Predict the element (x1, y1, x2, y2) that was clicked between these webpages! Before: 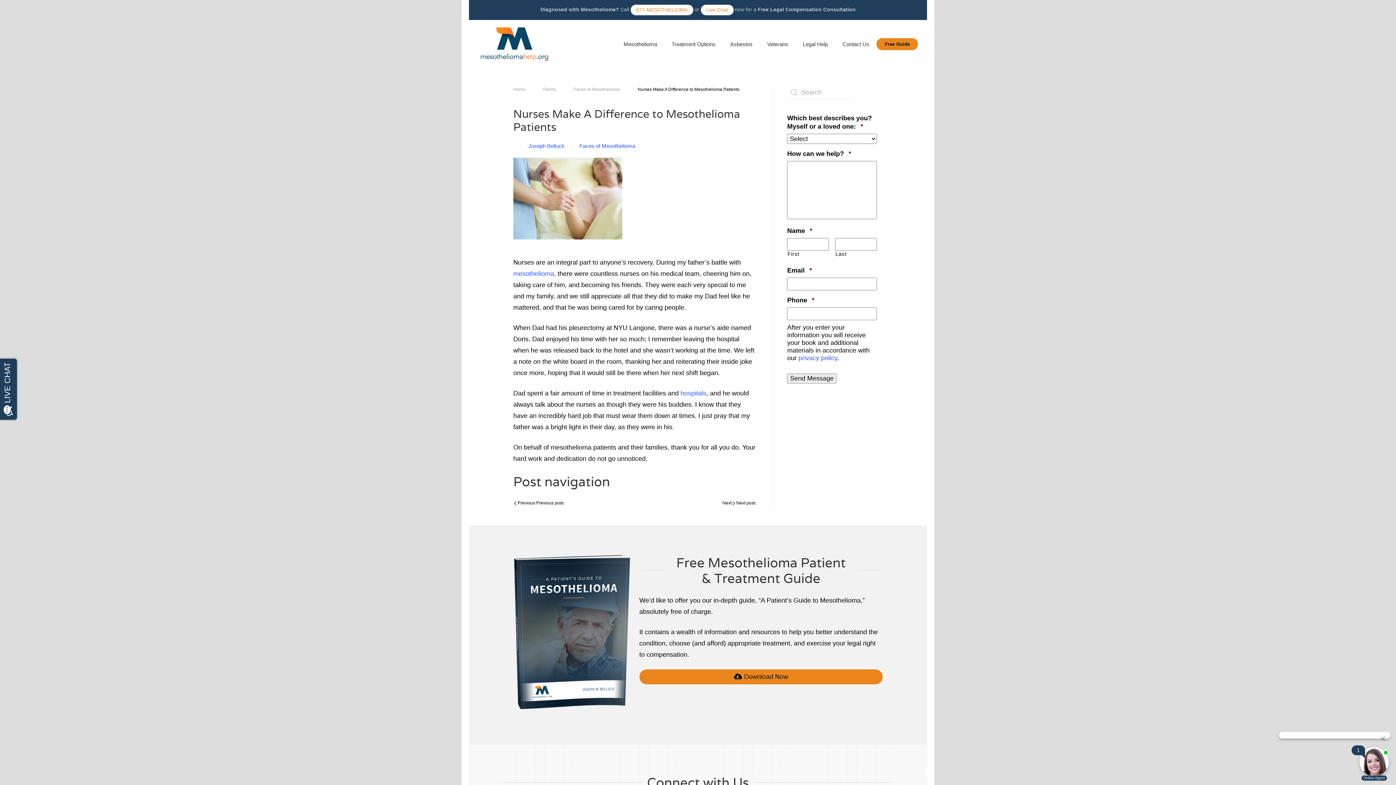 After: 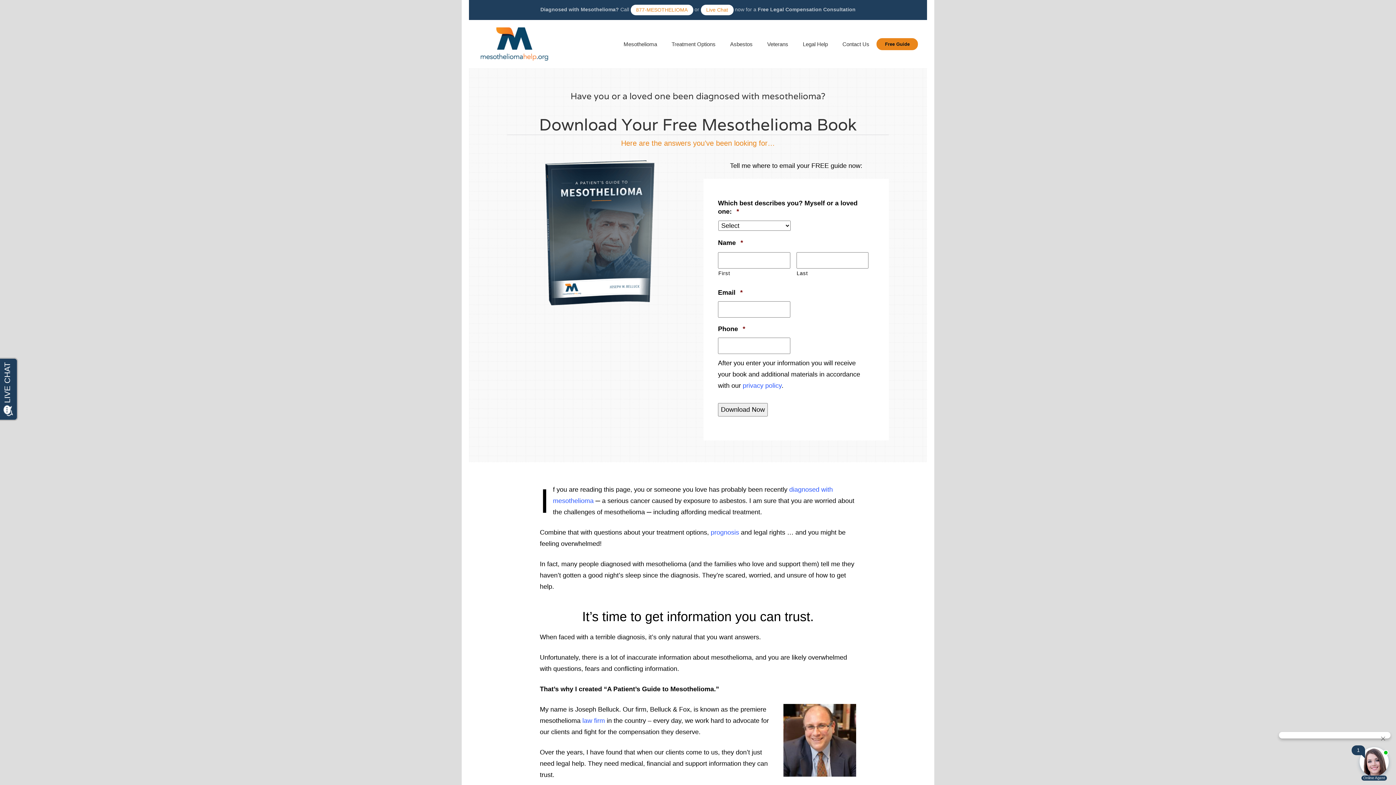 Action: bbox: (639, 669, 882, 684) label:  Download Now